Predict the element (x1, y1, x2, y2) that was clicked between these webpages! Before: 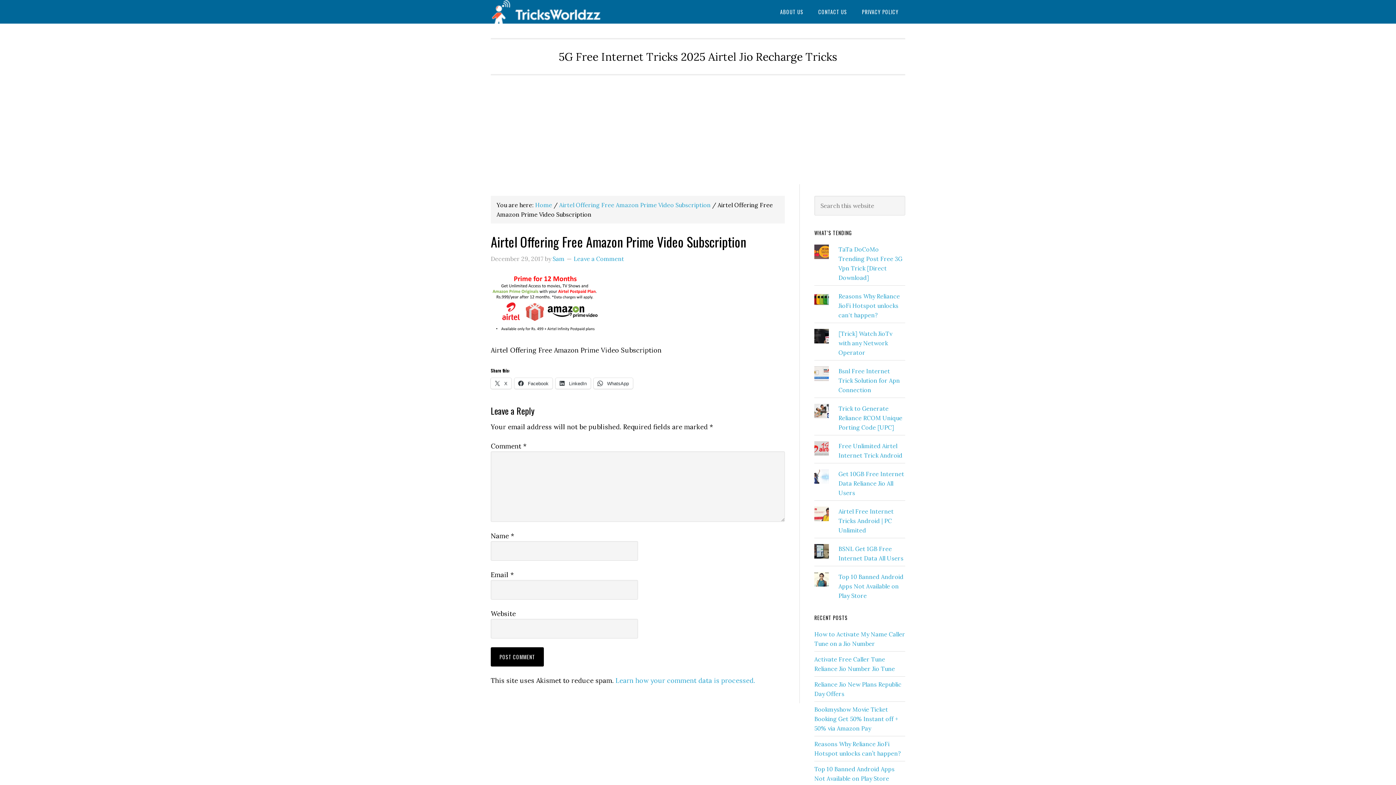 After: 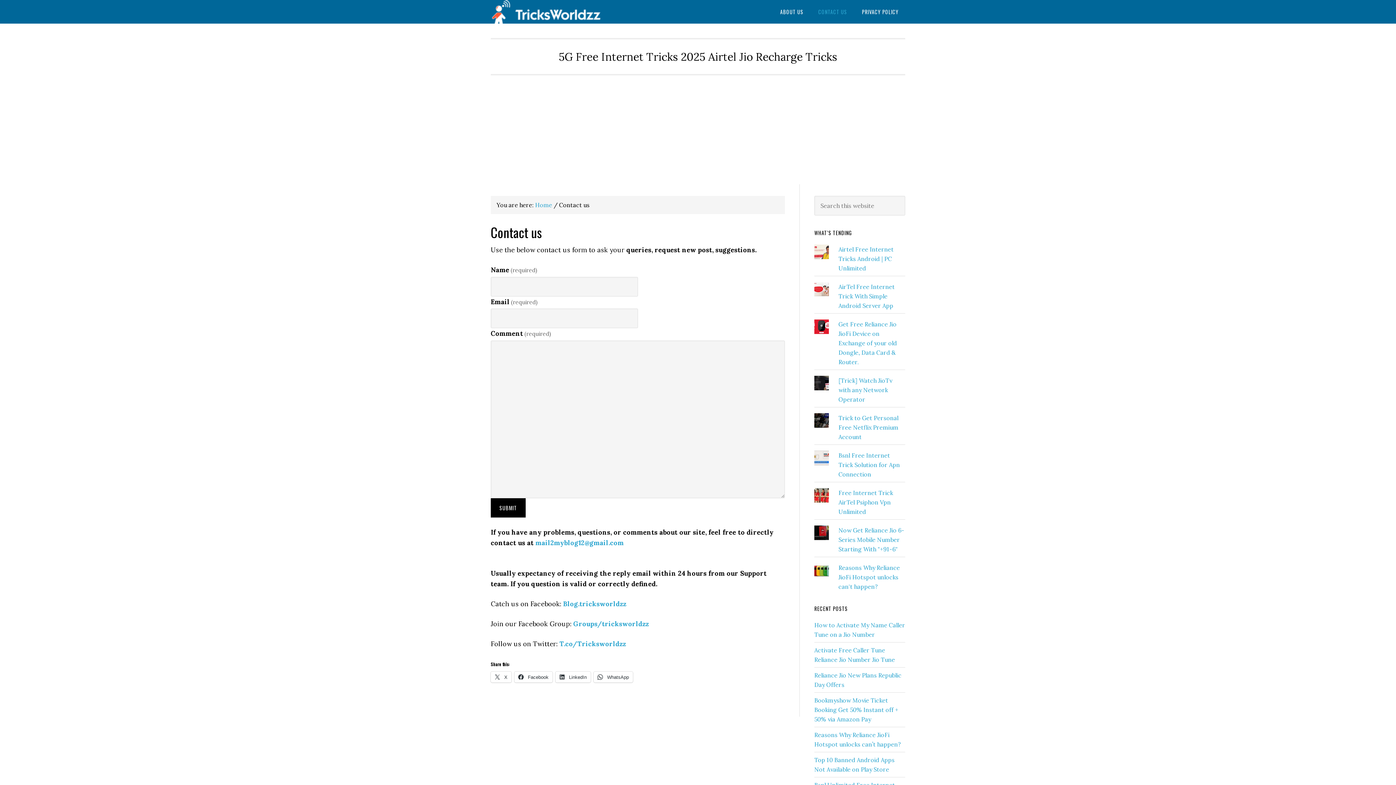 Action: label: CONTACT US bbox: (812, 0, 853, 23)